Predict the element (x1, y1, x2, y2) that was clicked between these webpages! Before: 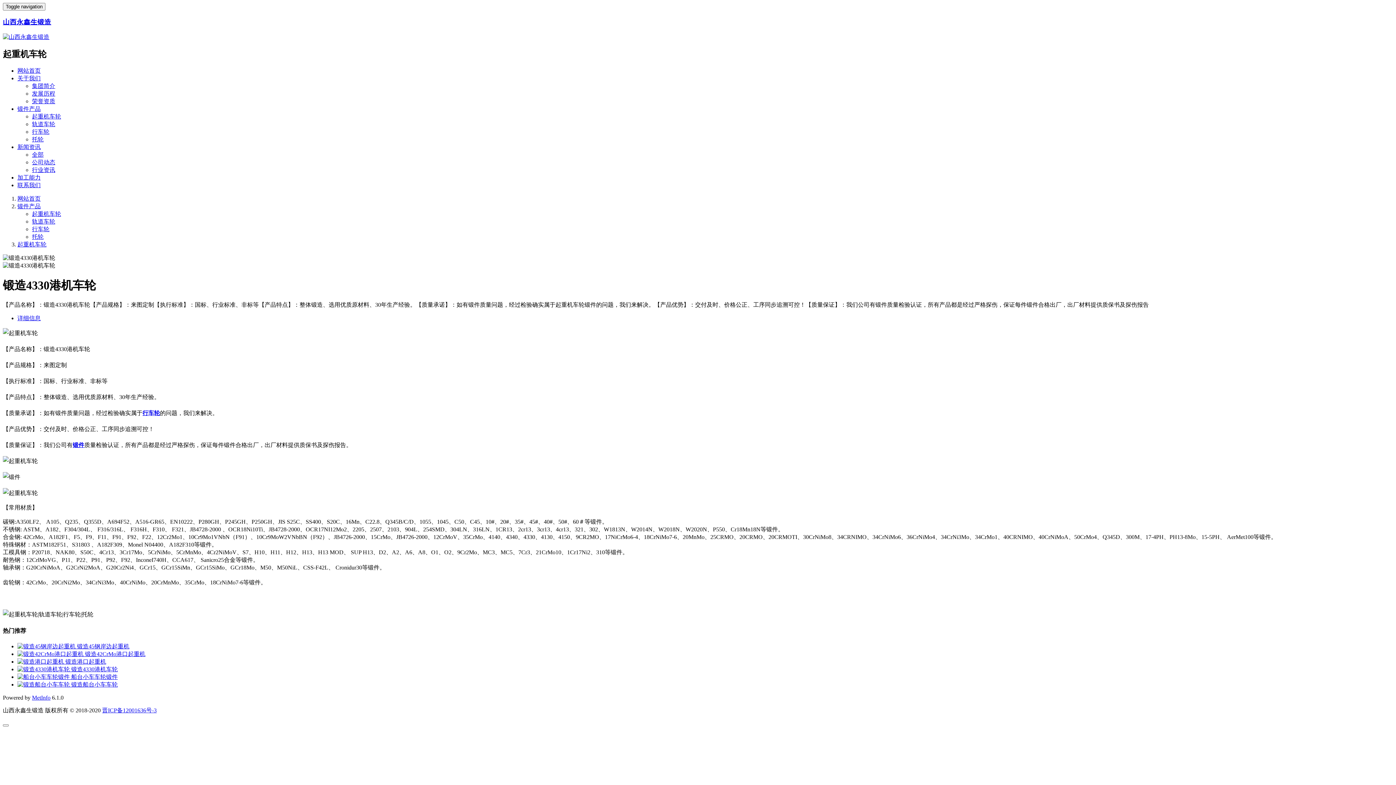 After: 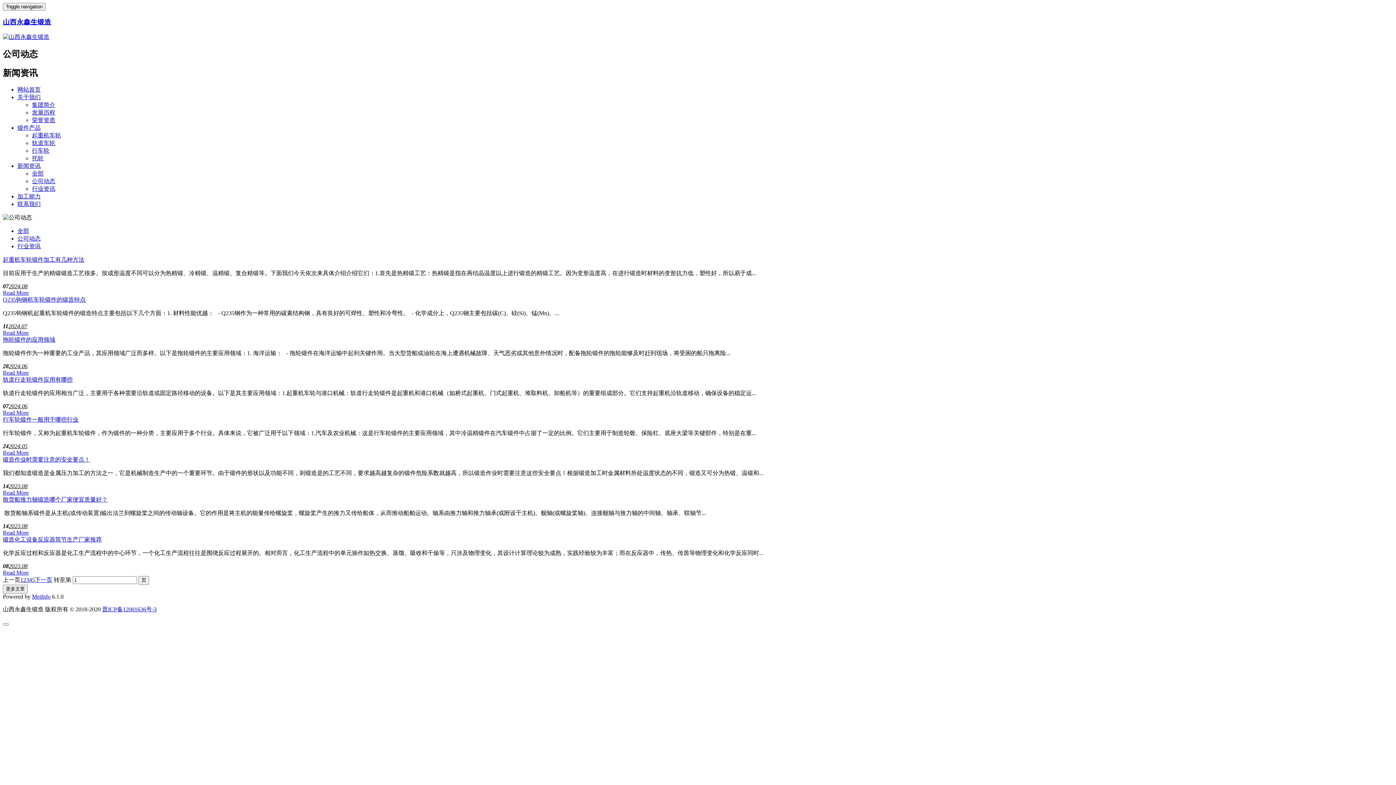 Action: label: 公司动态 bbox: (32, 159, 55, 165)